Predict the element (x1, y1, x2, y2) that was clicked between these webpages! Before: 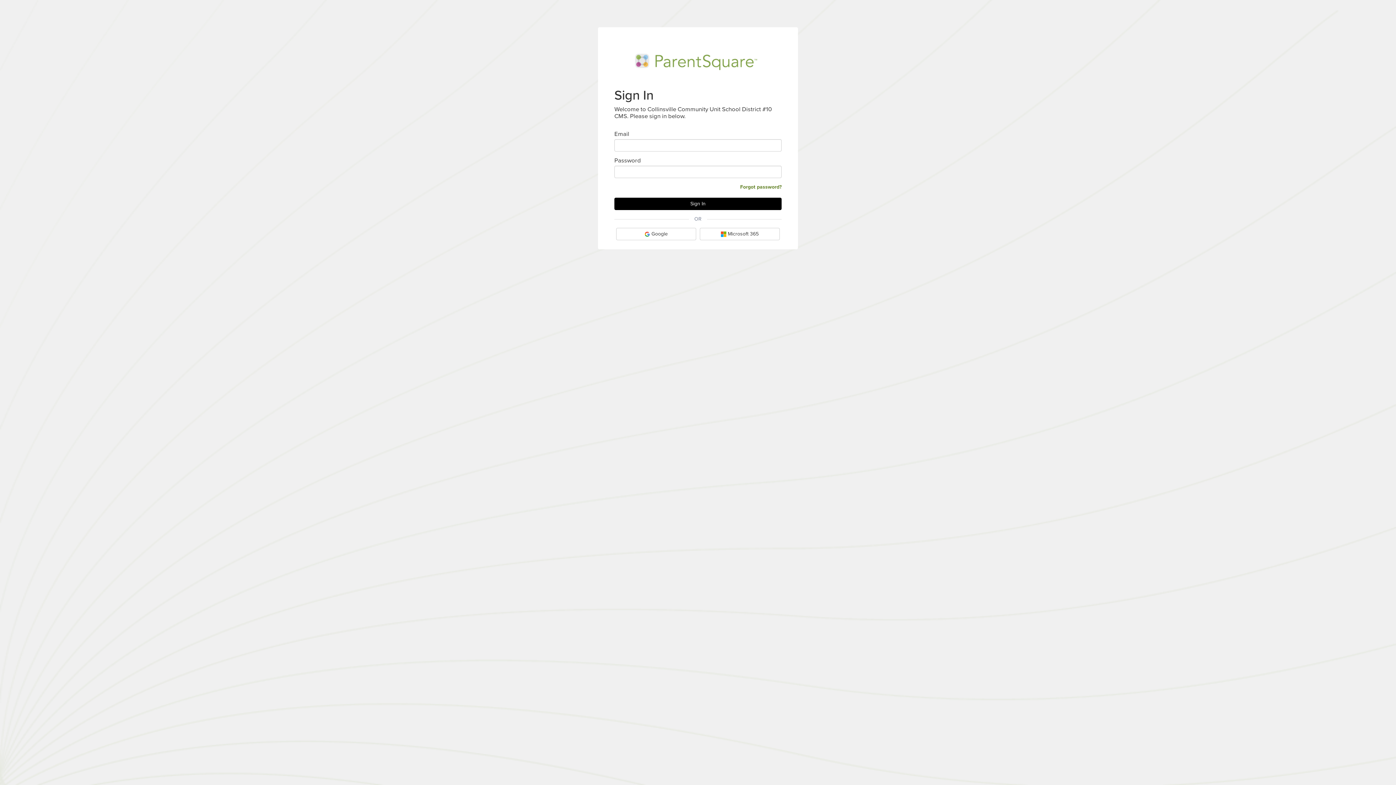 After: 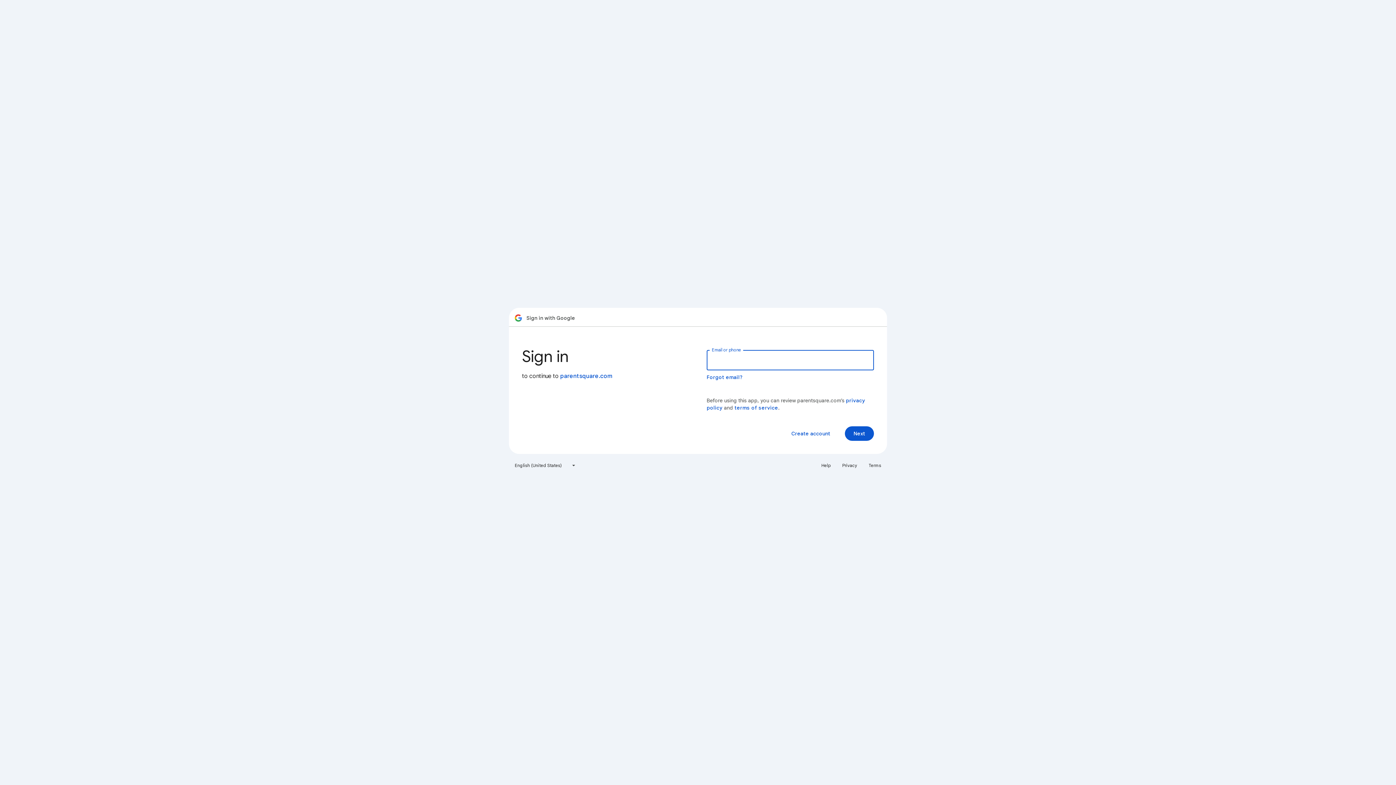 Action: label:  Google bbox: (616, 227, 696, 240)